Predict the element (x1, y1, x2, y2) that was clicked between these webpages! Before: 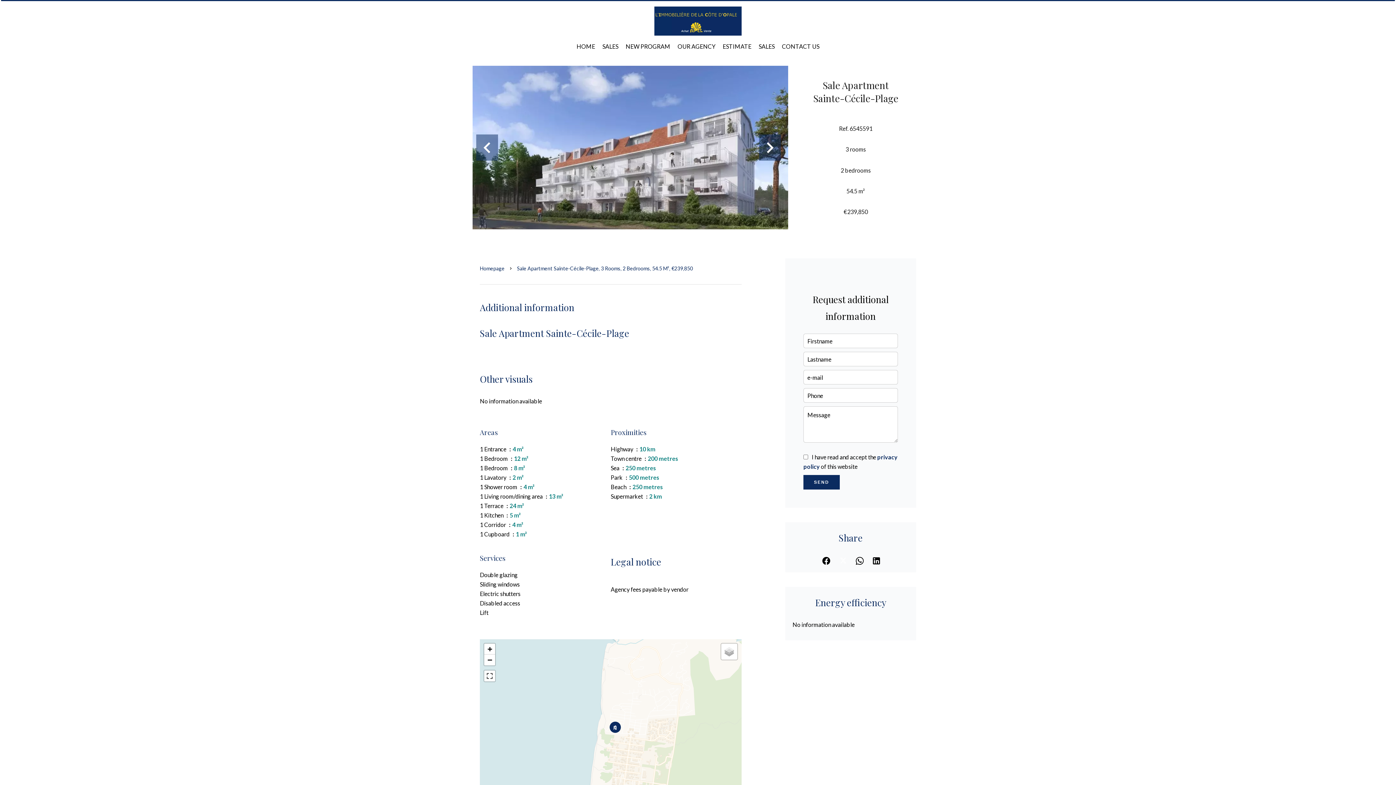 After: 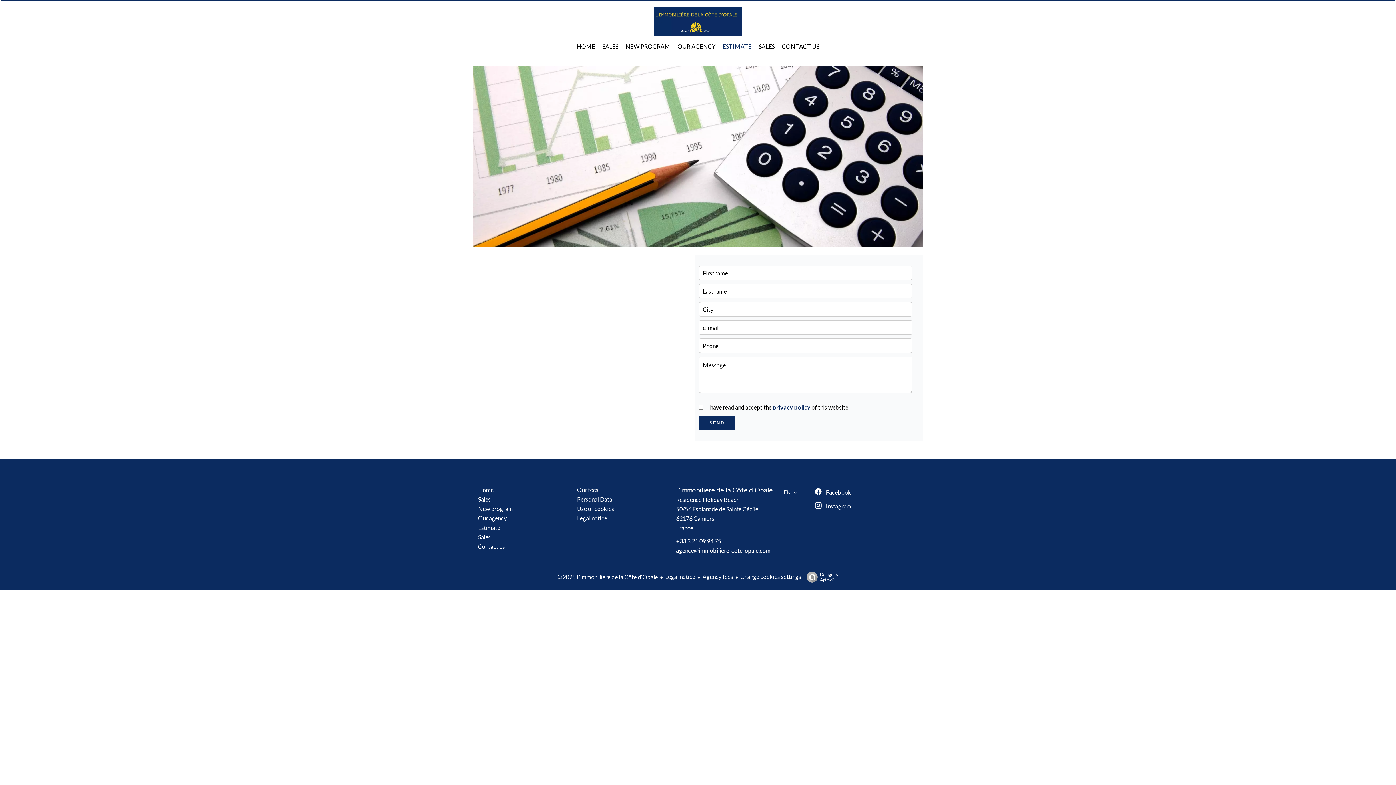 Action: bbox: (722, 42, 751, 49) label: ESTIMATE